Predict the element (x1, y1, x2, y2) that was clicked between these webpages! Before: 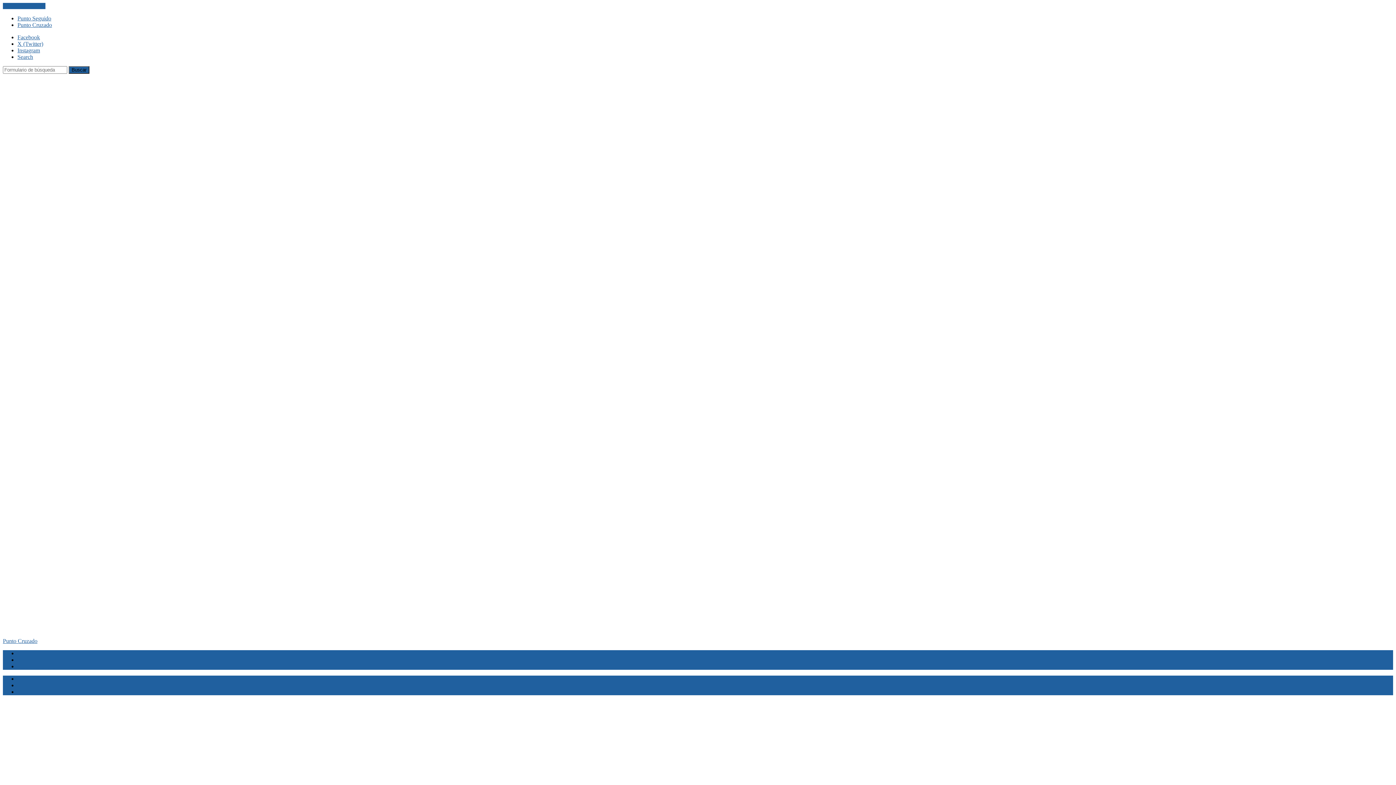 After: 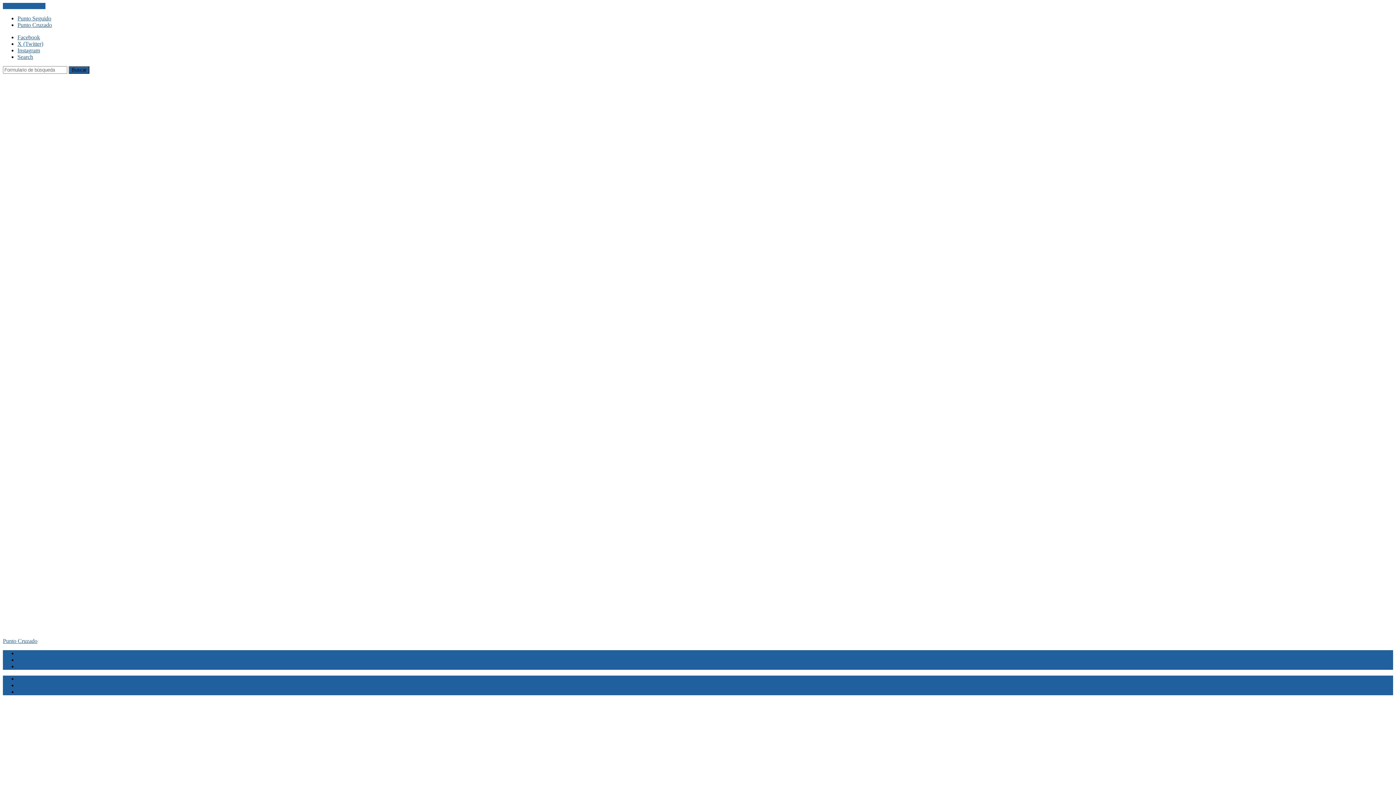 Action: label: X (Twitter) bbox: (17, 40, 43, 46)